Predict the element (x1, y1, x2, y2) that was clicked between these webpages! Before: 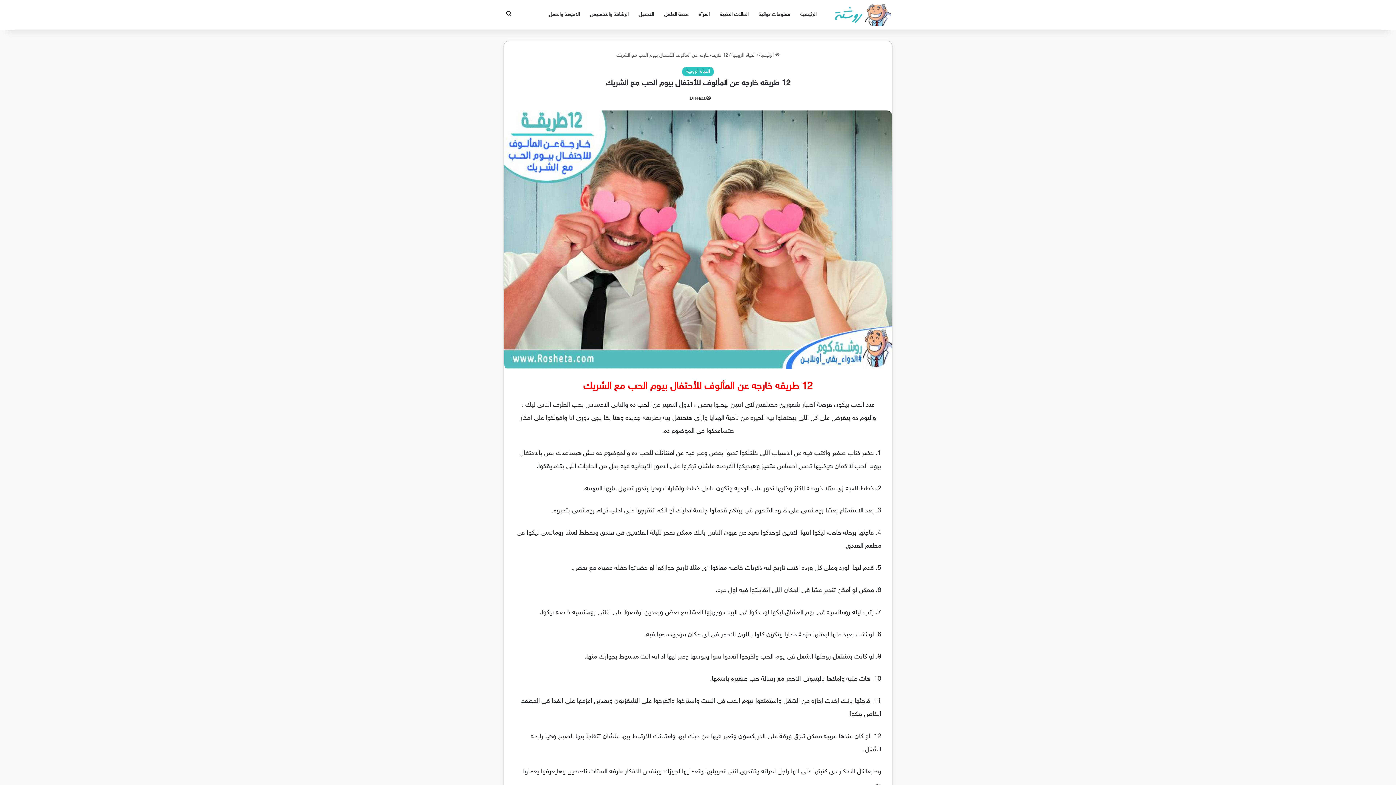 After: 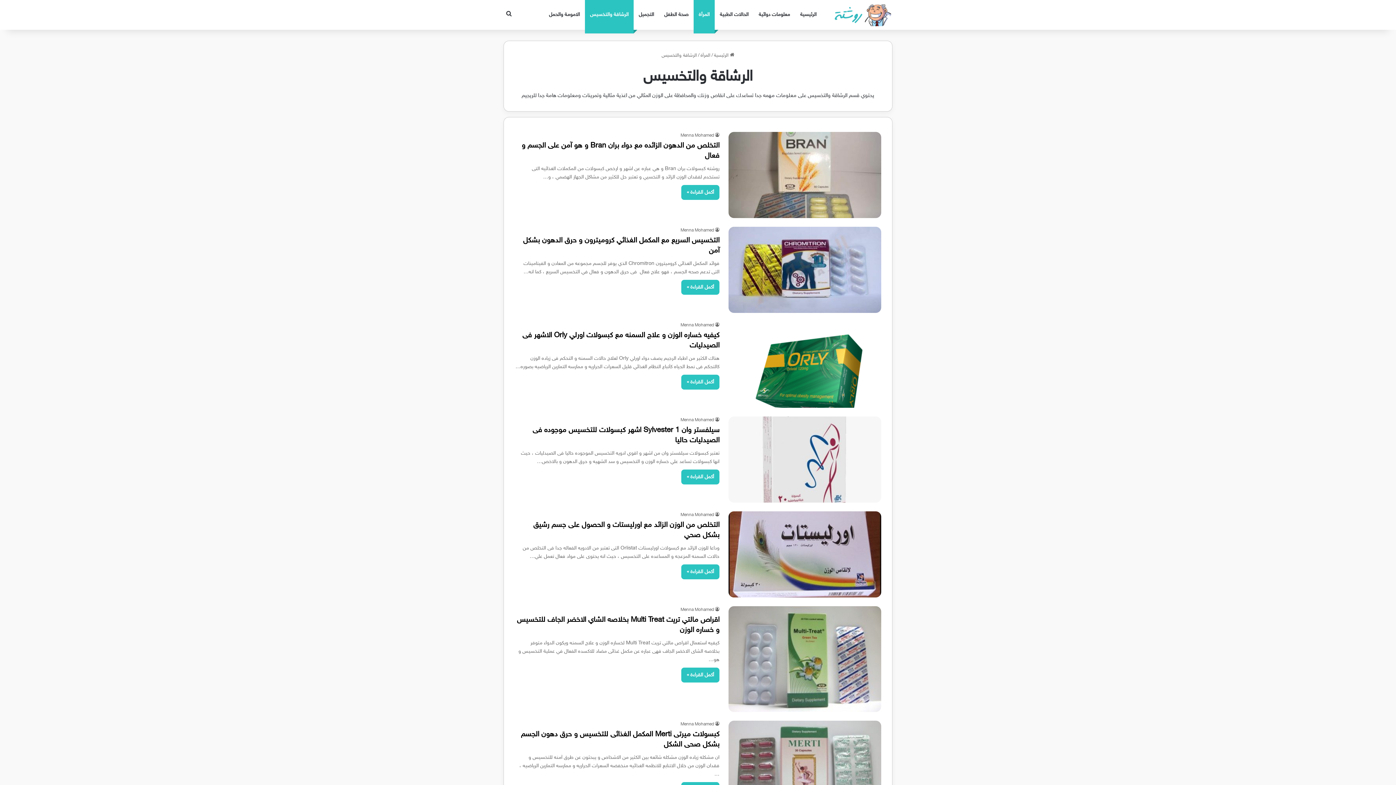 Action: label: الرشاقة والتخسيس bbox: (585, 0, 633, 29)